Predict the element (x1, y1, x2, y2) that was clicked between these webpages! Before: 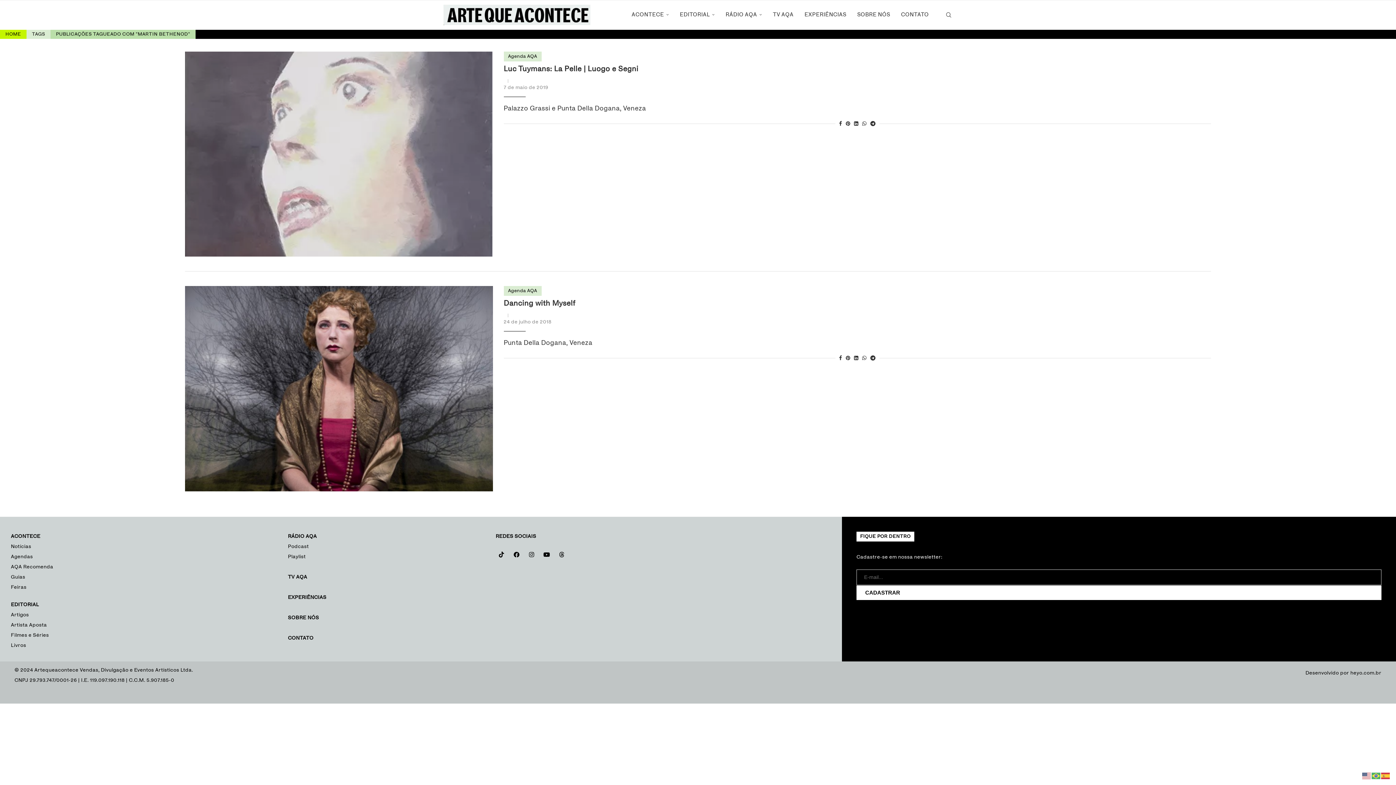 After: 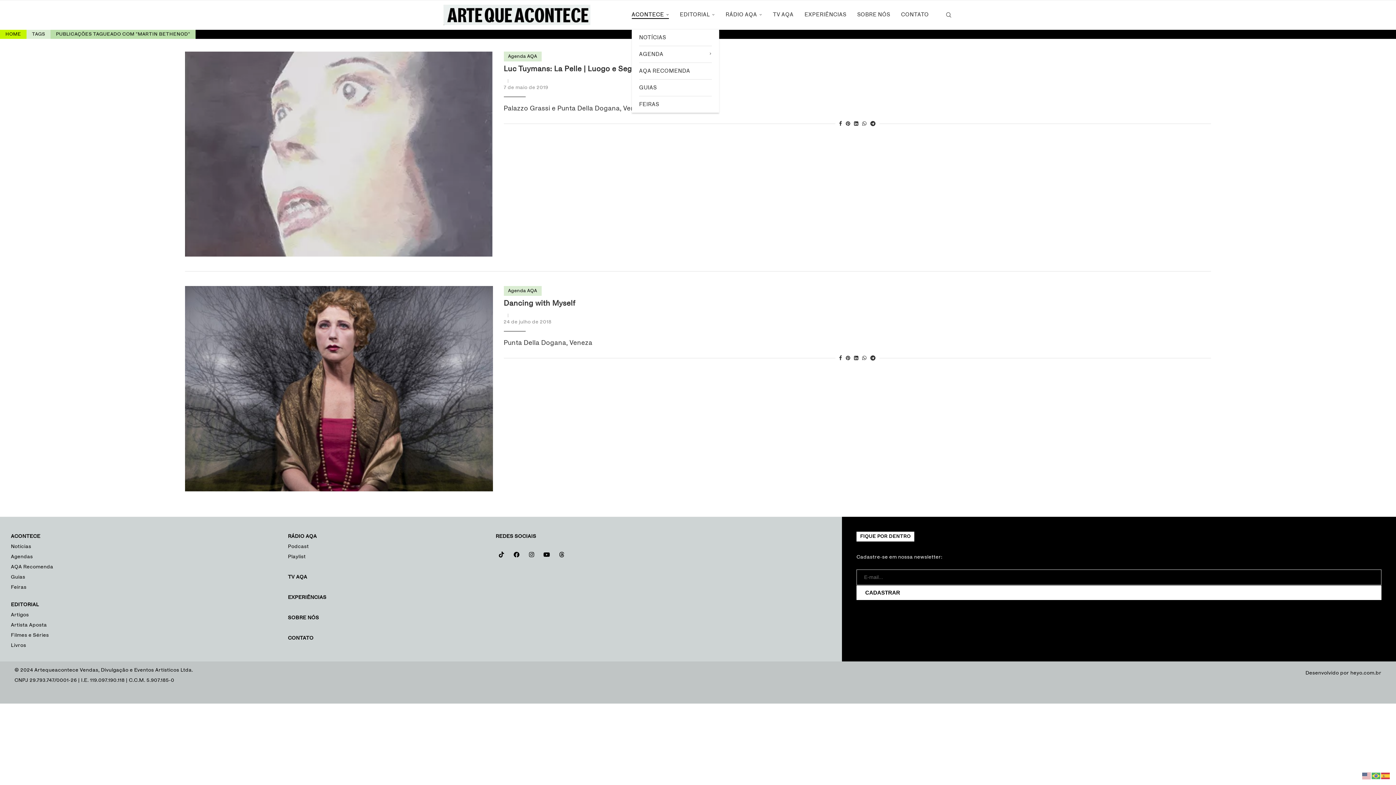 Action: bbox: (631, 0, 669, 29) label: ACONTECE